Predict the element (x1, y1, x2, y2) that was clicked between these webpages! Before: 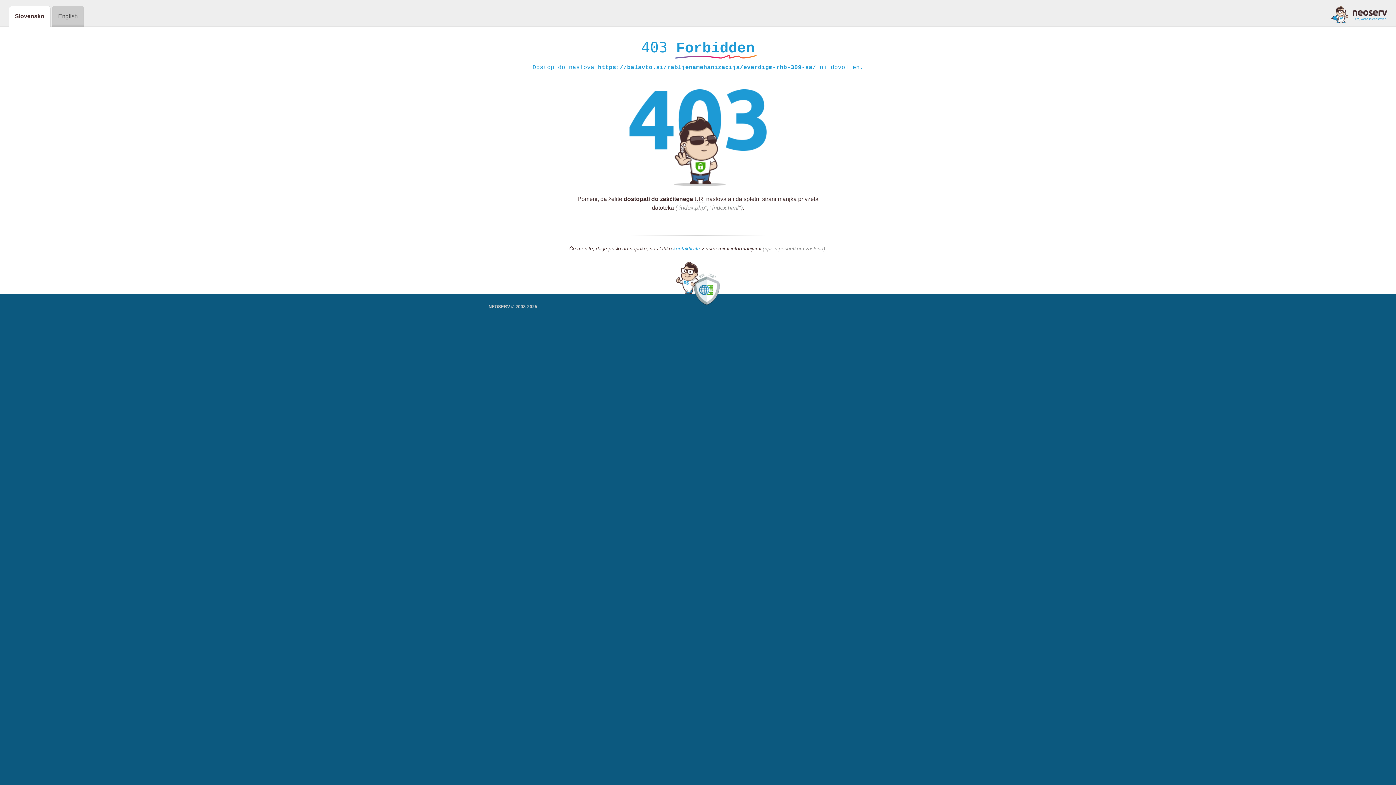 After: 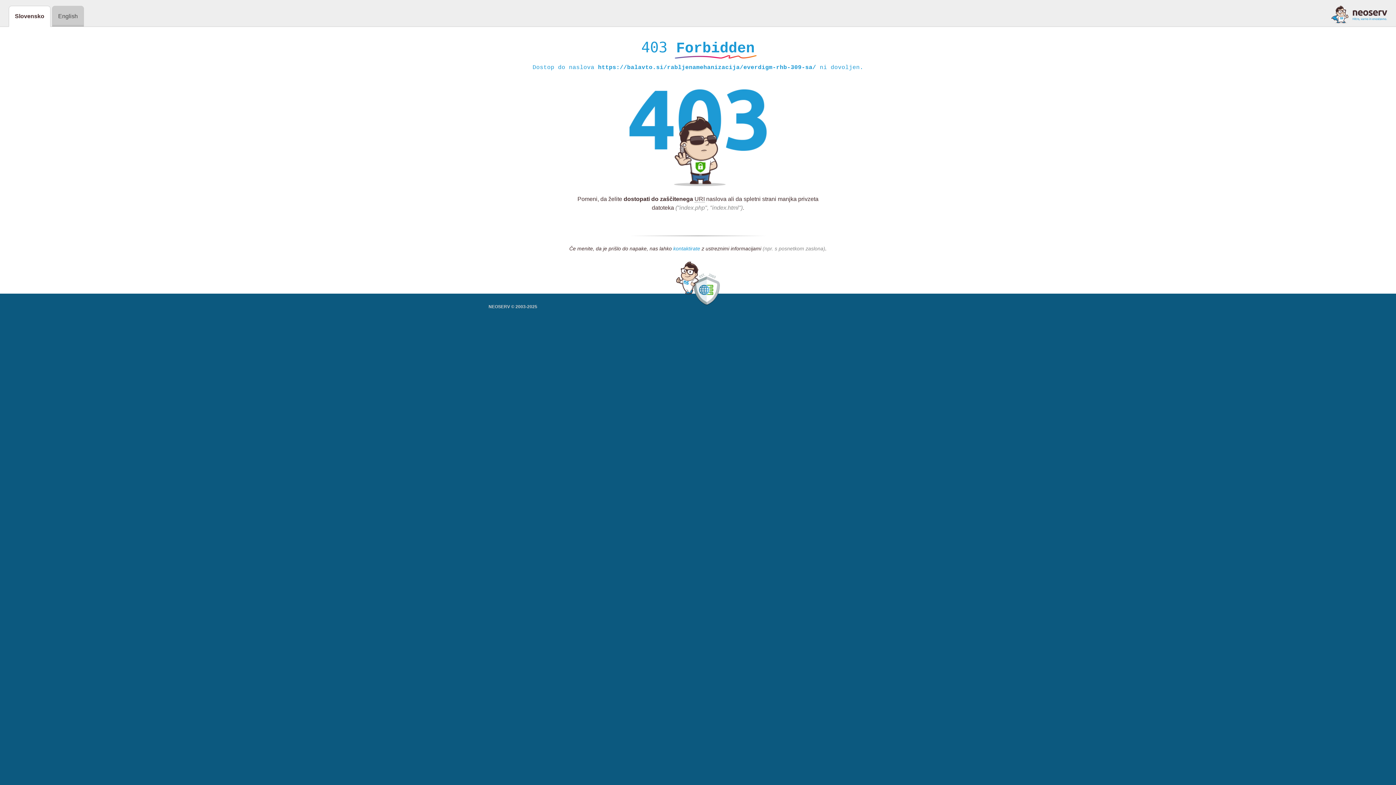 Action: bbox: (673, 245, 700, 252) label: kontaktirate